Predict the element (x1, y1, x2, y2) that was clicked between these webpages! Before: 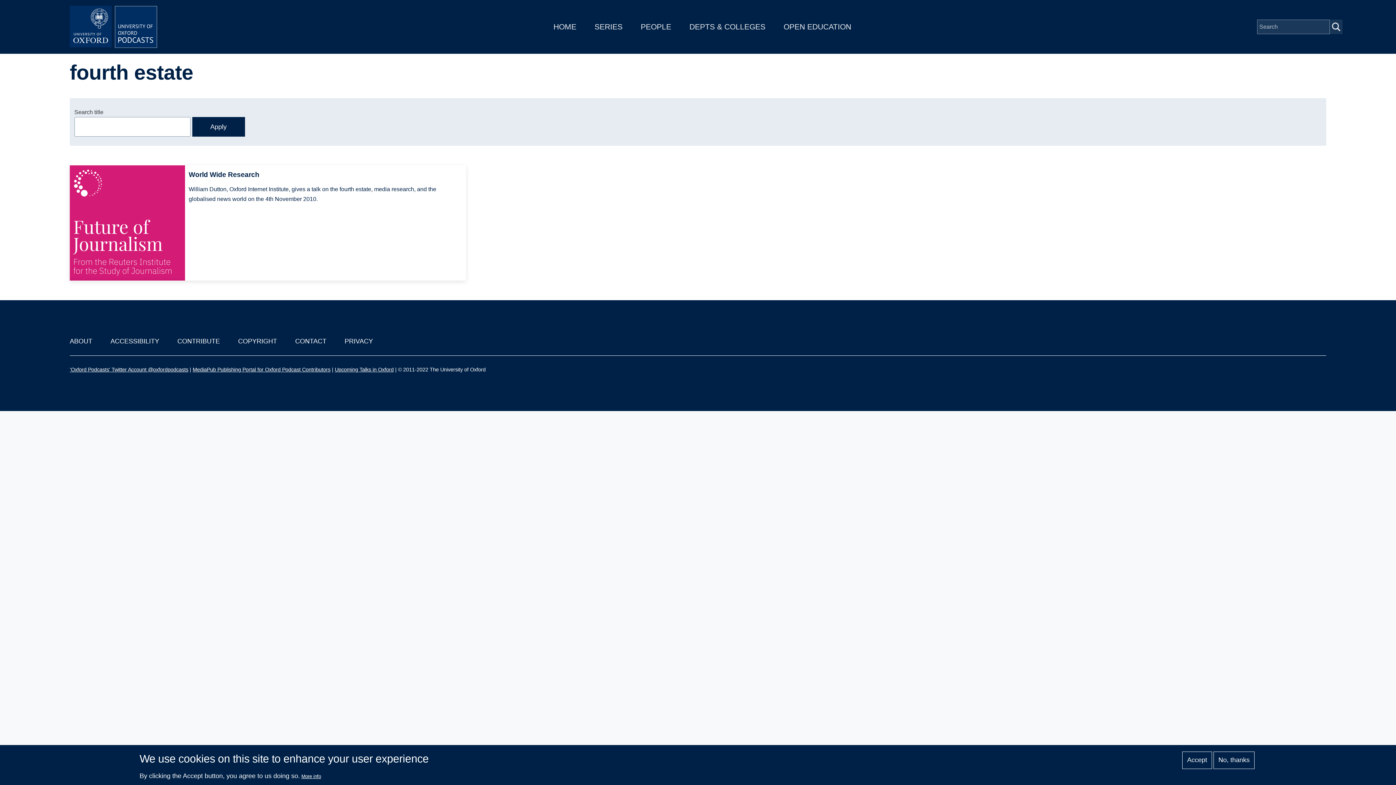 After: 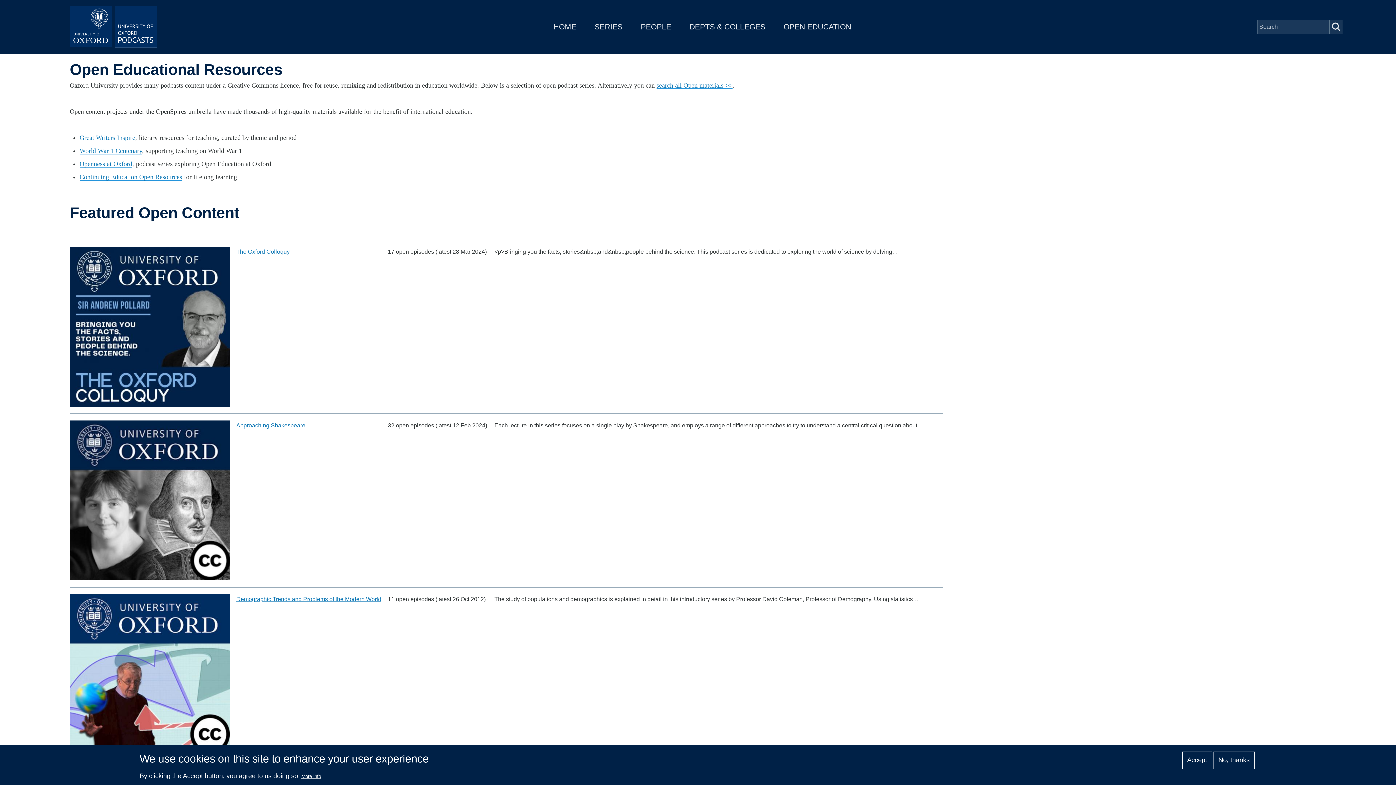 Action: bbox: (783, 22, 851, 30) label: OPEN EDUCATION